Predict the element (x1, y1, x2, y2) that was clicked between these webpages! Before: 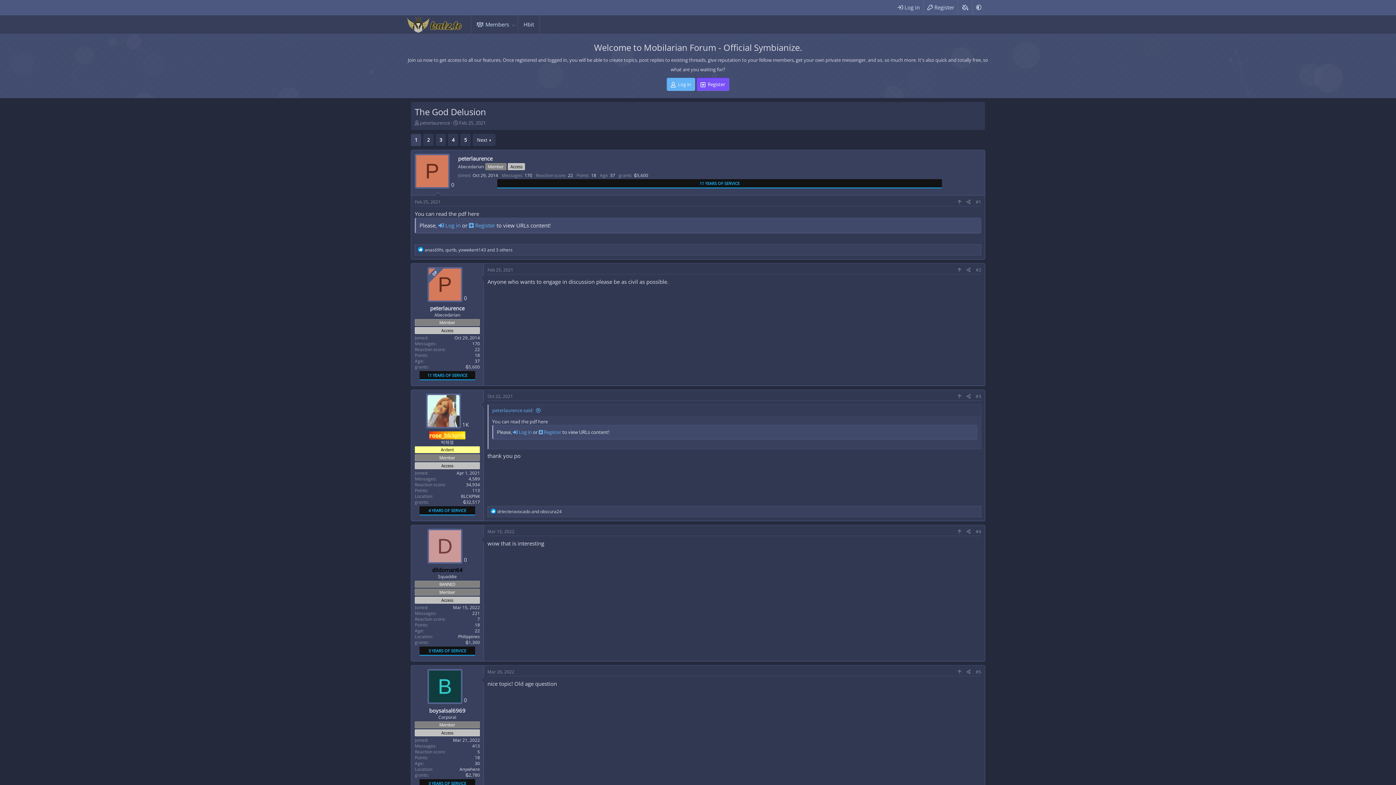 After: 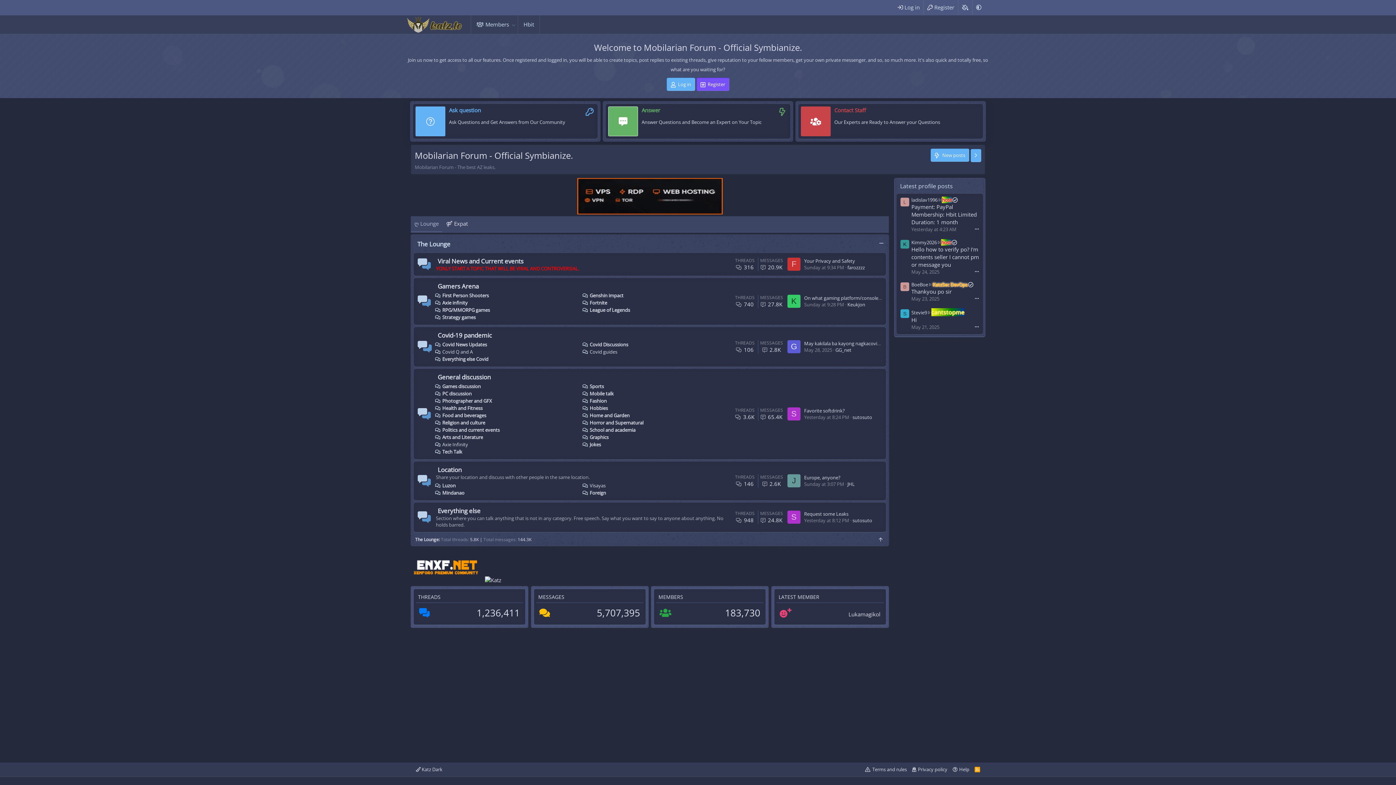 Action: bbox: (407, 16, 461, 32)